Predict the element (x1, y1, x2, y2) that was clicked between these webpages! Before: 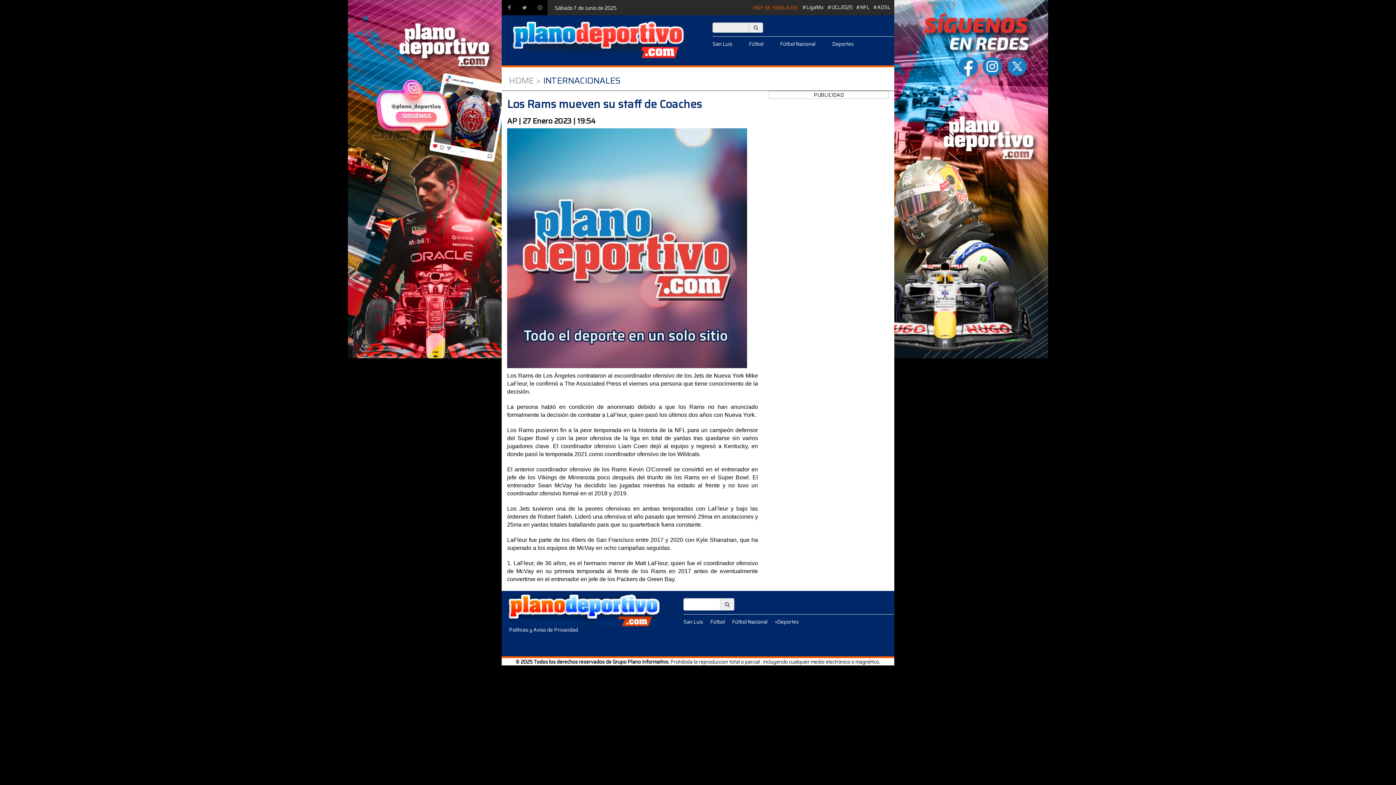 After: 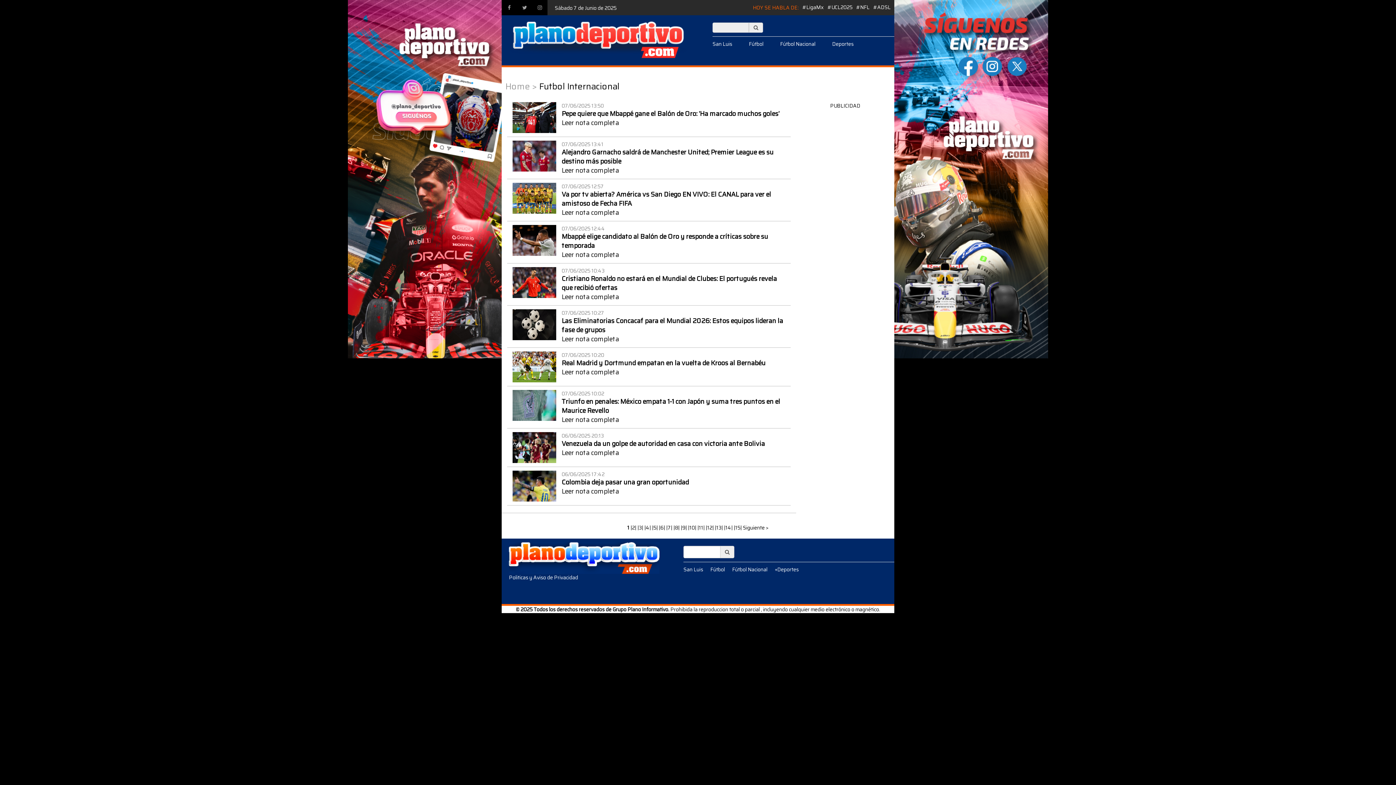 Action: label: Fútbol bbox: (749, 40, 763, 47)